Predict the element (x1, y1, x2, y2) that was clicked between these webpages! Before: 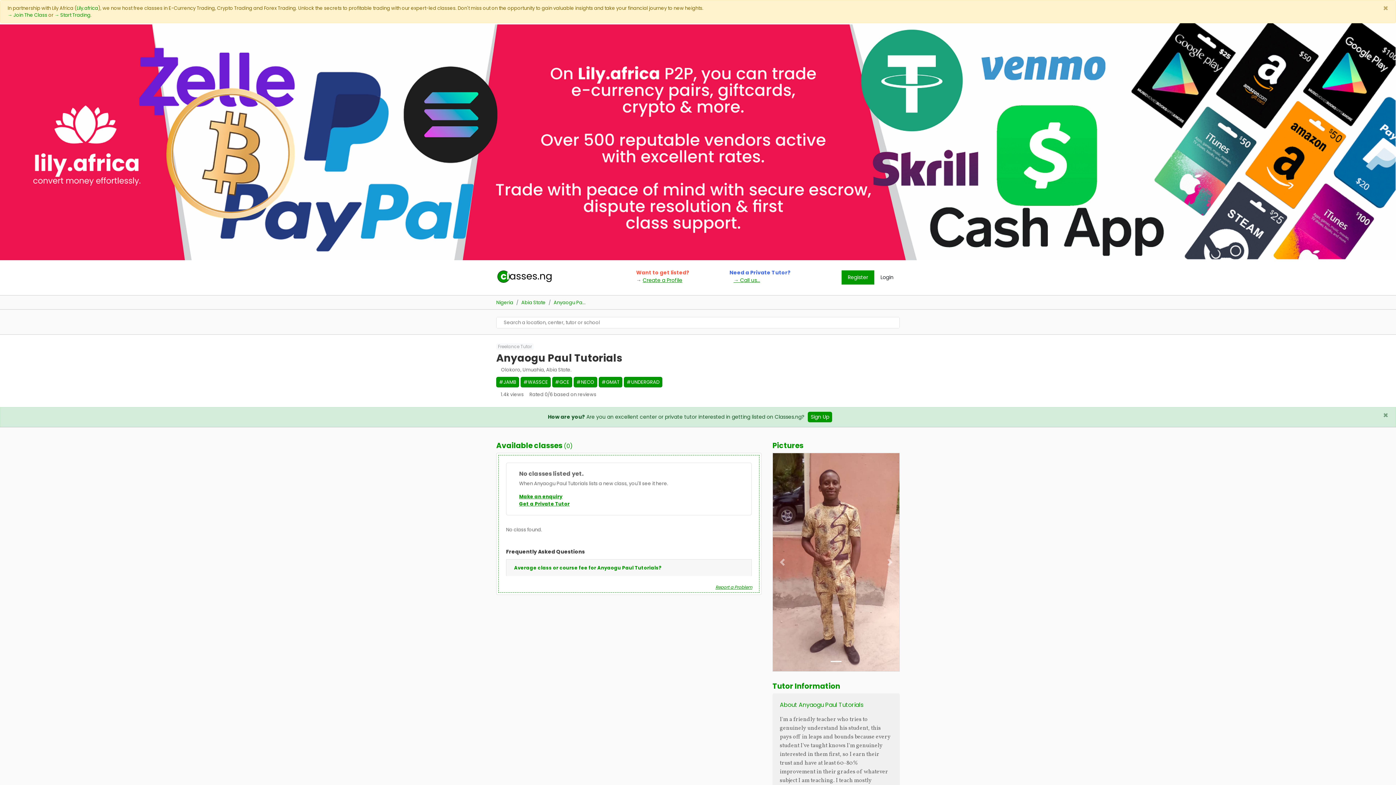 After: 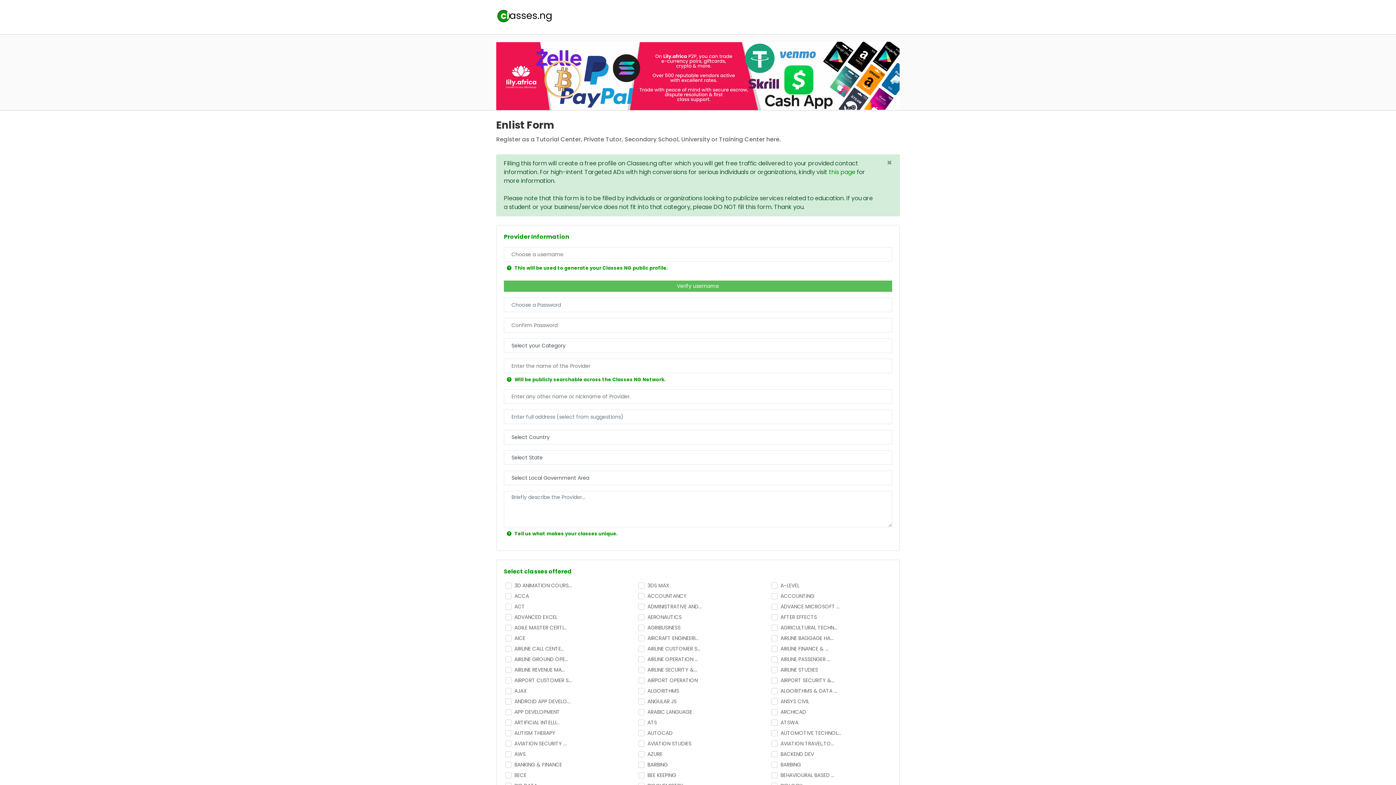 Action: bbox: (642, 276, 682, 284) label: Create a Profile